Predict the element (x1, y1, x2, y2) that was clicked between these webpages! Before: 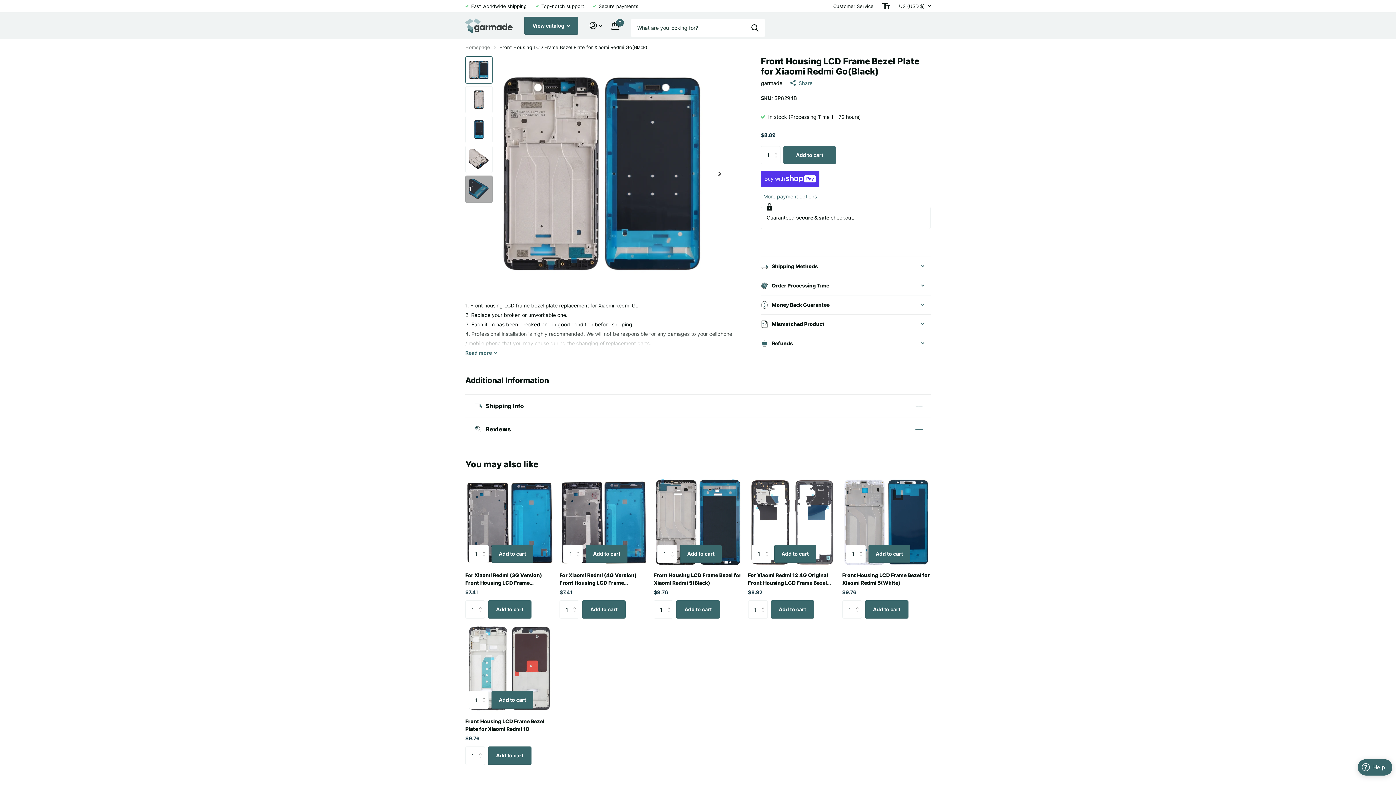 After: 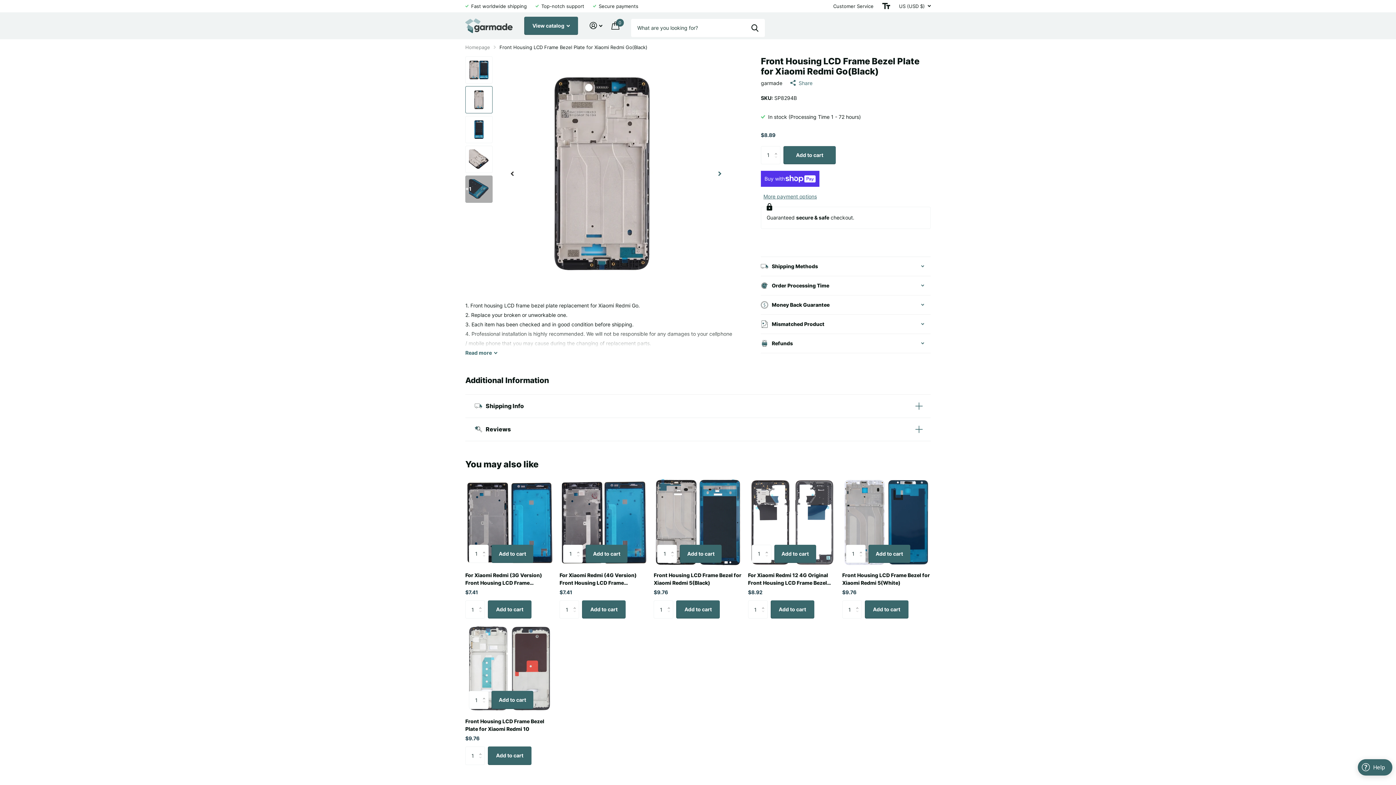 Action: bbox: (712, 56, 728, 291) label: Next slide